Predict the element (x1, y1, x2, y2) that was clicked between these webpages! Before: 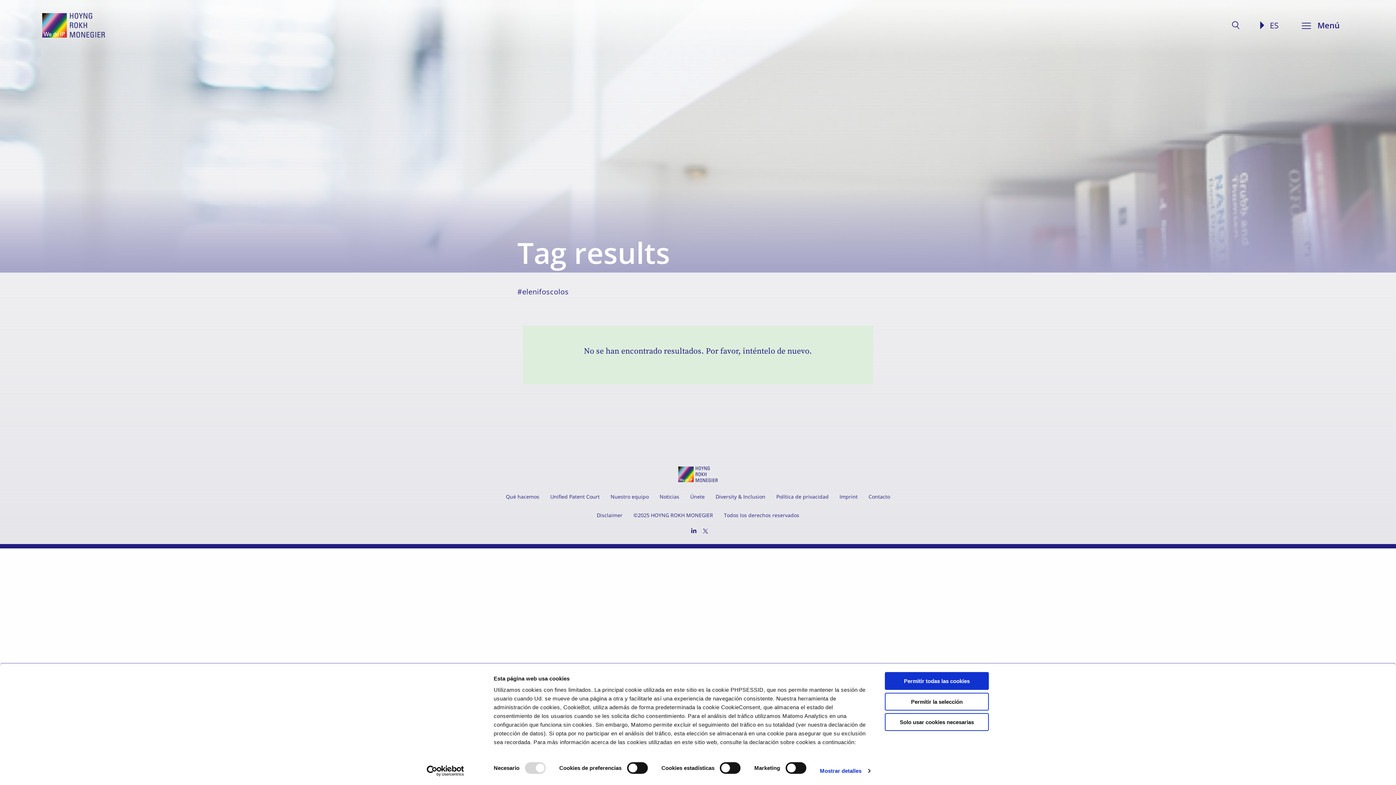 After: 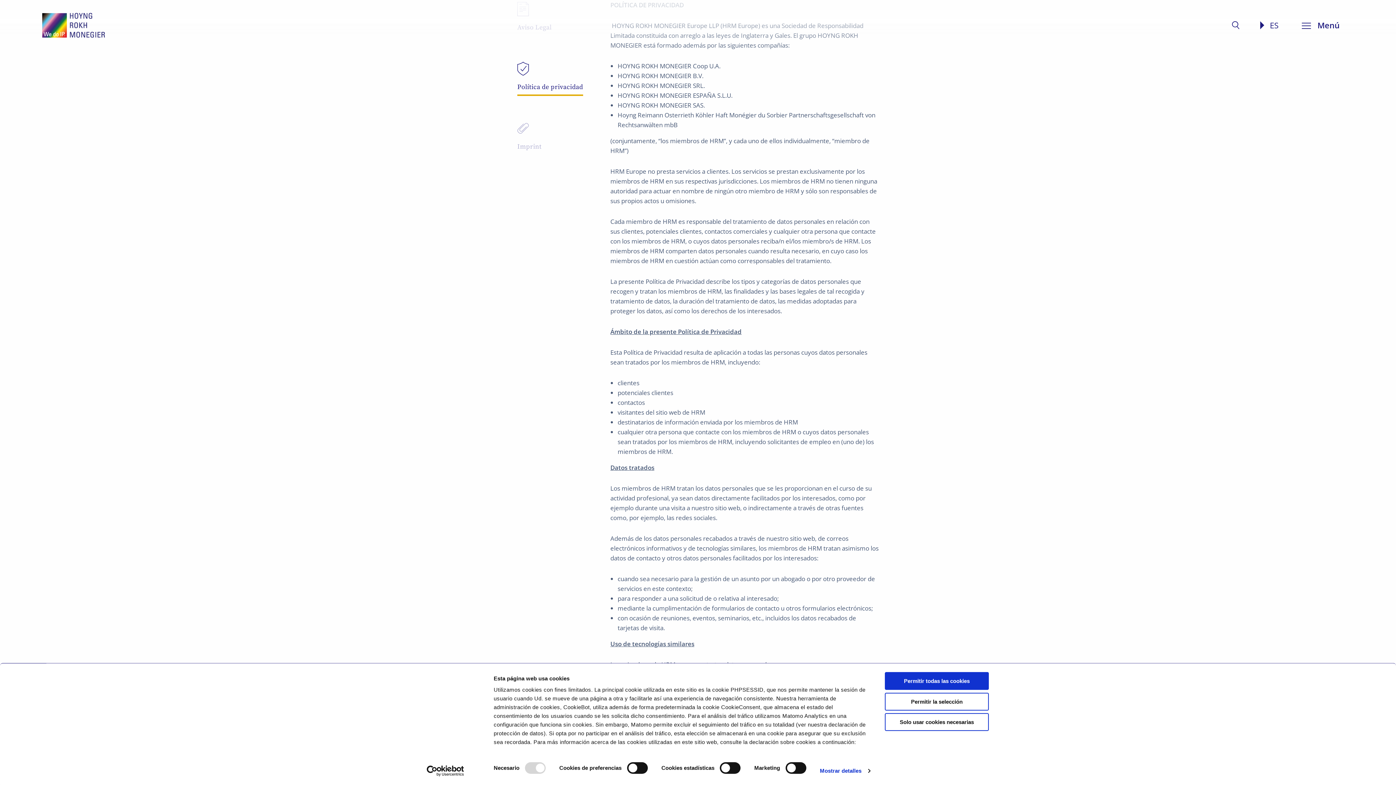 Action: label: Política de privacidad bbox: (776, 491, 828, 502)